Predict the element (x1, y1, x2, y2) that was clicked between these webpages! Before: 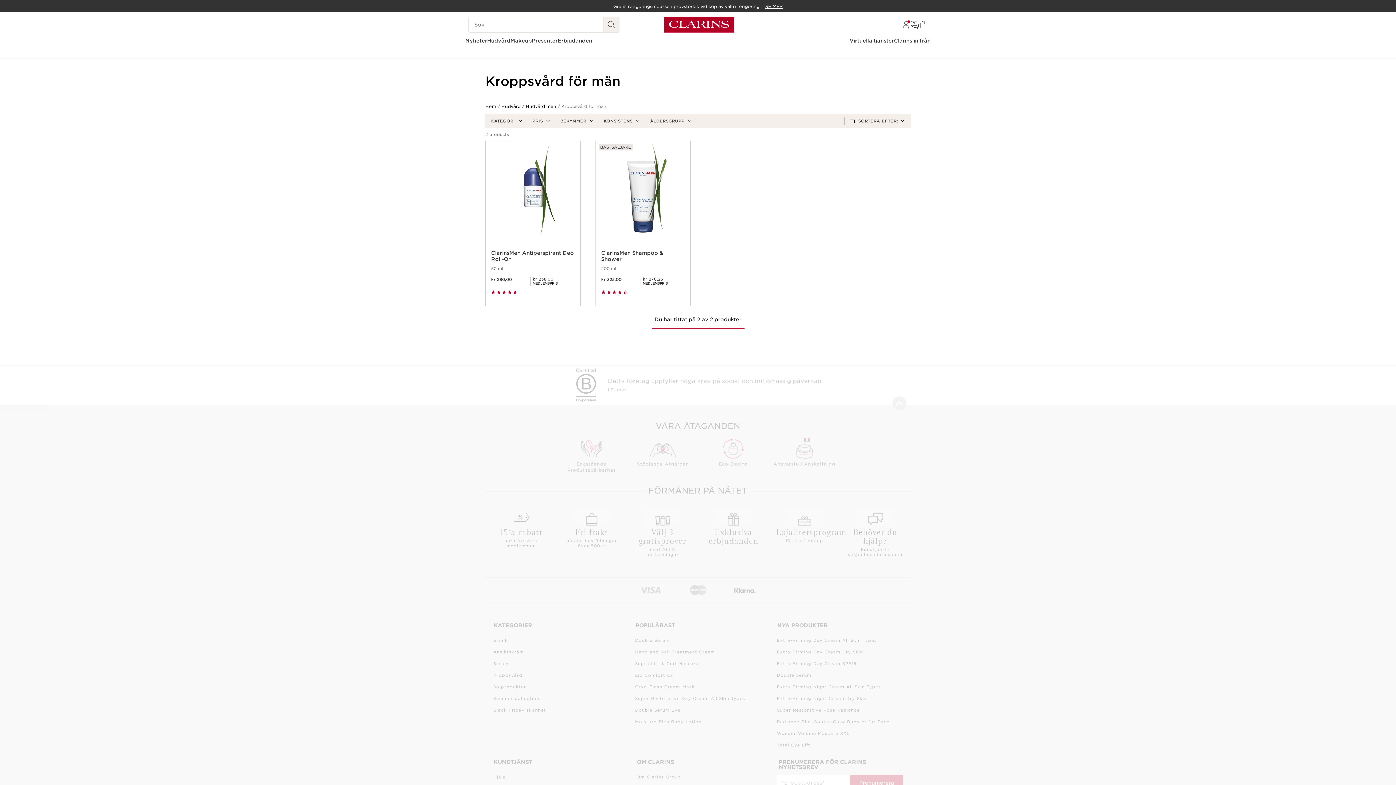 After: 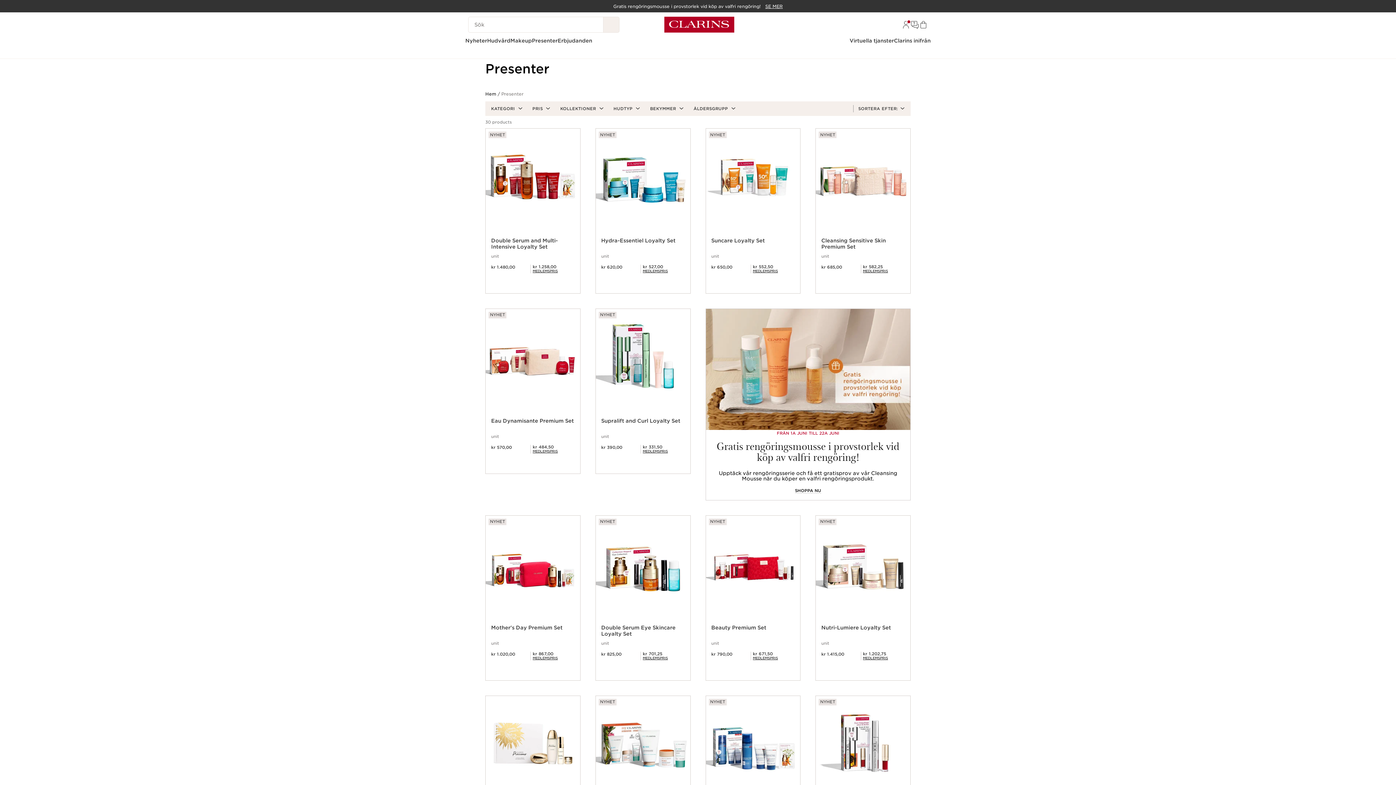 Action: label: Presenter bbox: (532, 37, 557, 44)